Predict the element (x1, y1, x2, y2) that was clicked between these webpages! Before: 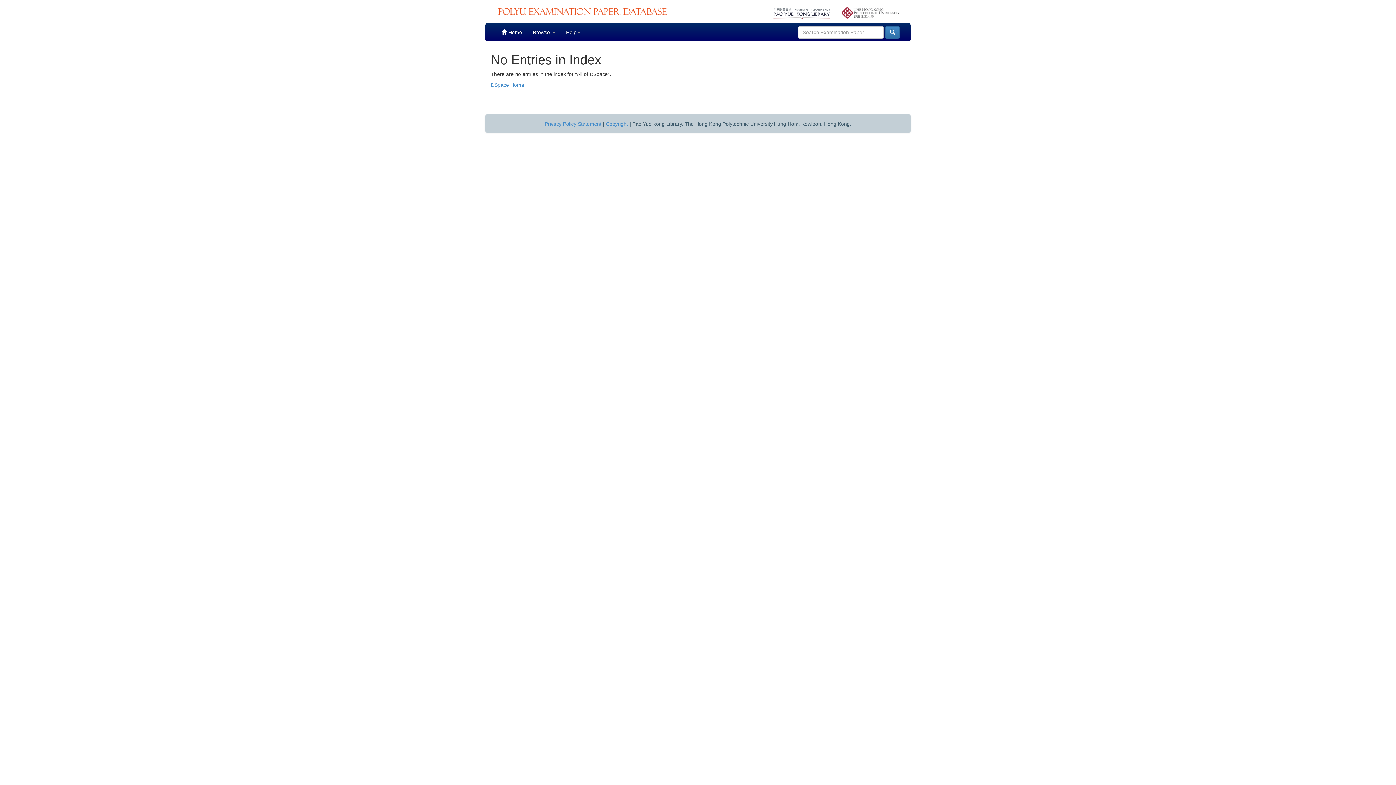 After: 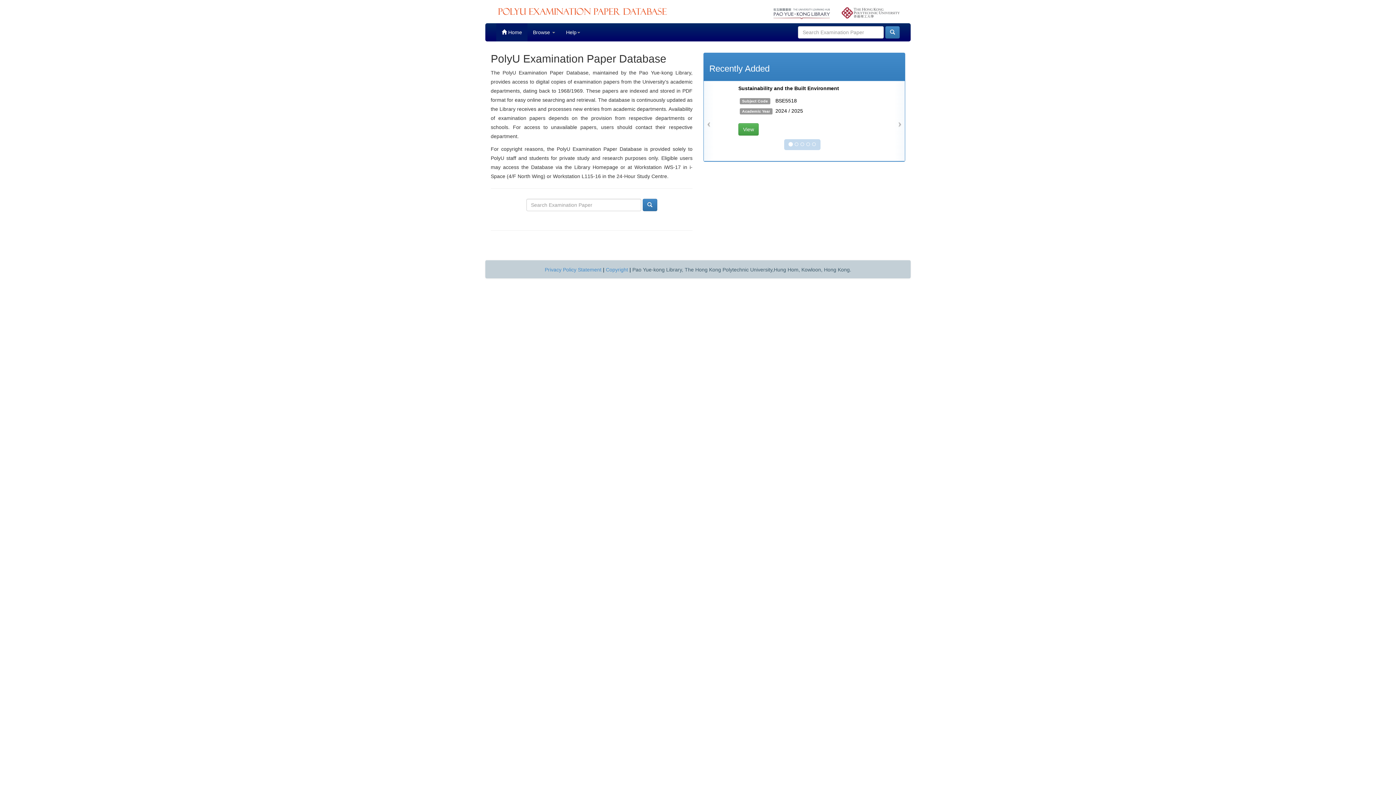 Action: bbox: (490, 82, 524, 88) label: DSpace Home